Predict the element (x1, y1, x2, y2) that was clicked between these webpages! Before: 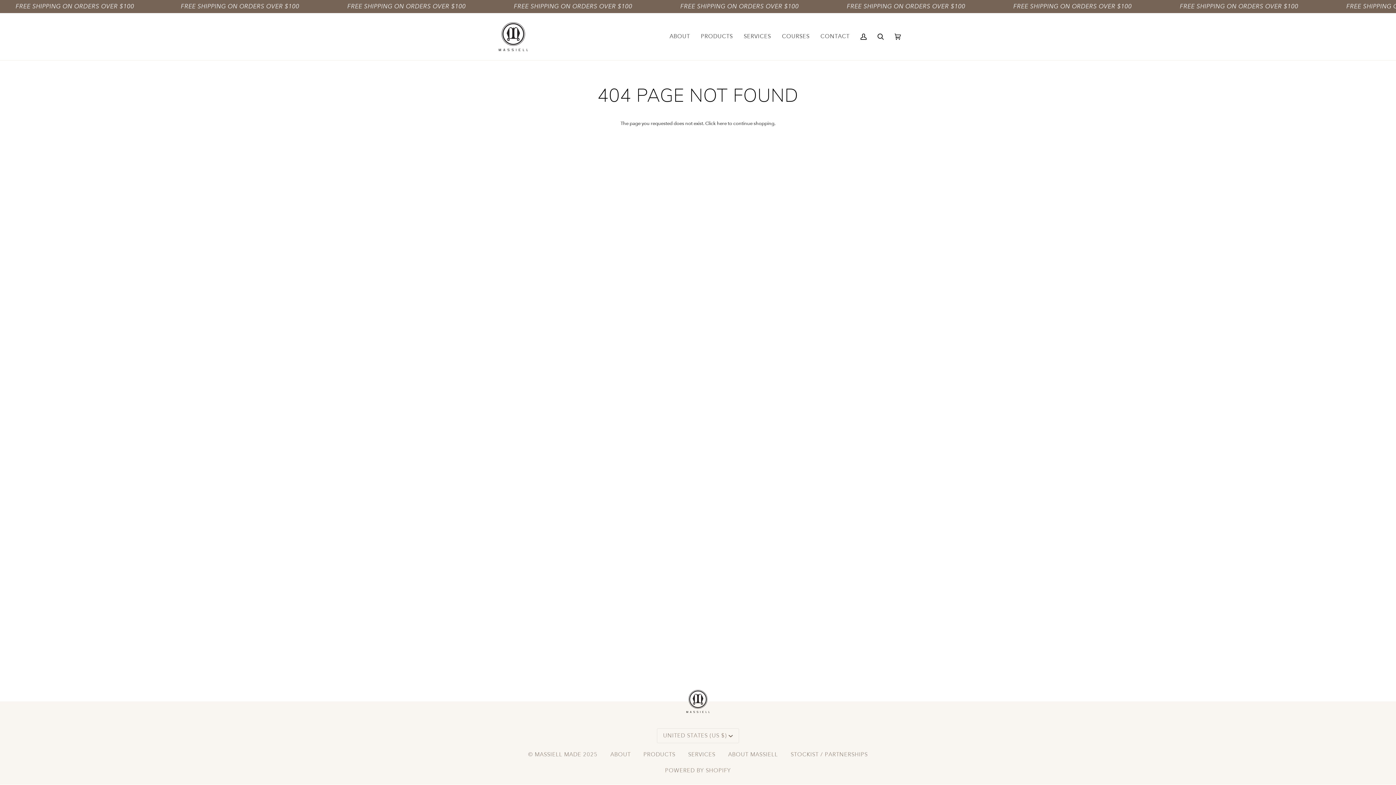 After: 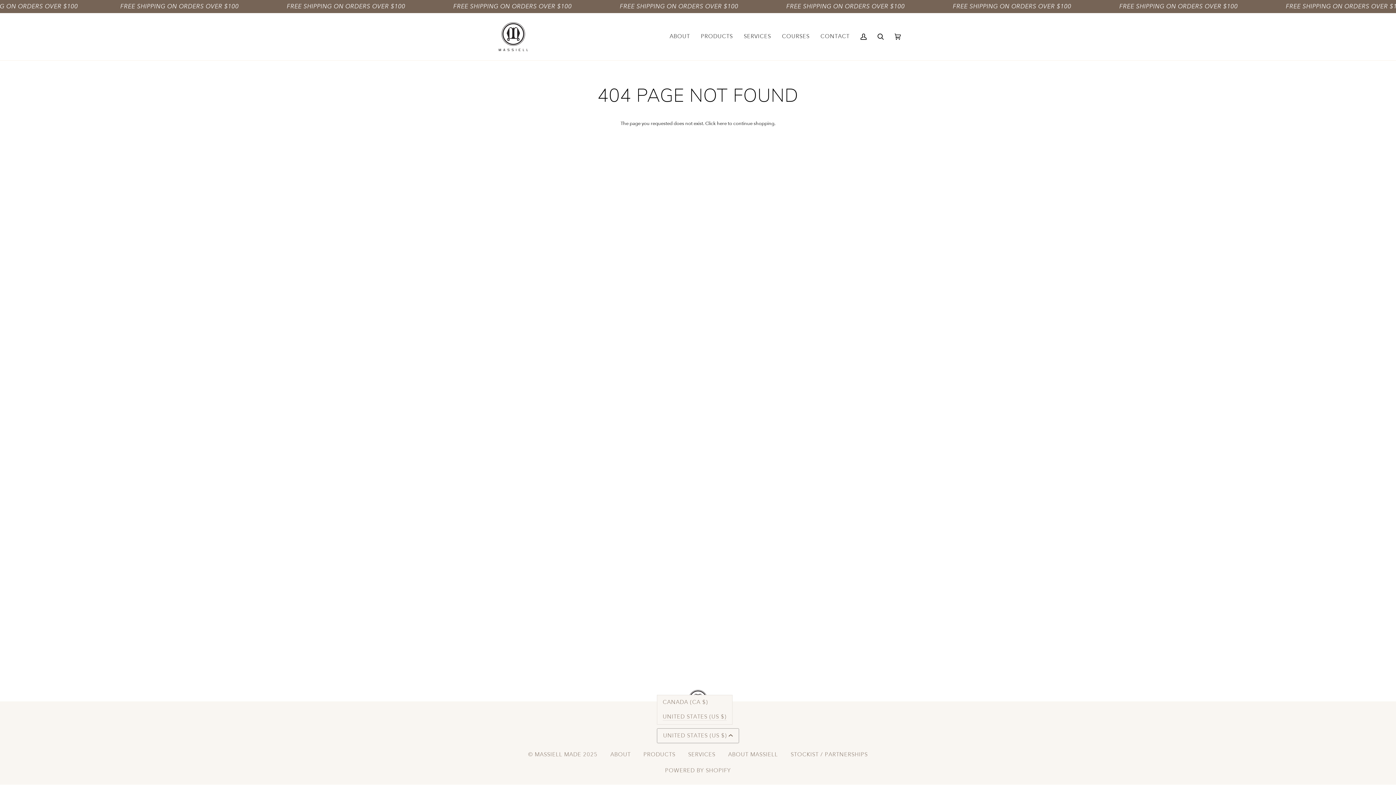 Action: bbox: (657, 728, 739, 743) label: UNITED STATES (US $)